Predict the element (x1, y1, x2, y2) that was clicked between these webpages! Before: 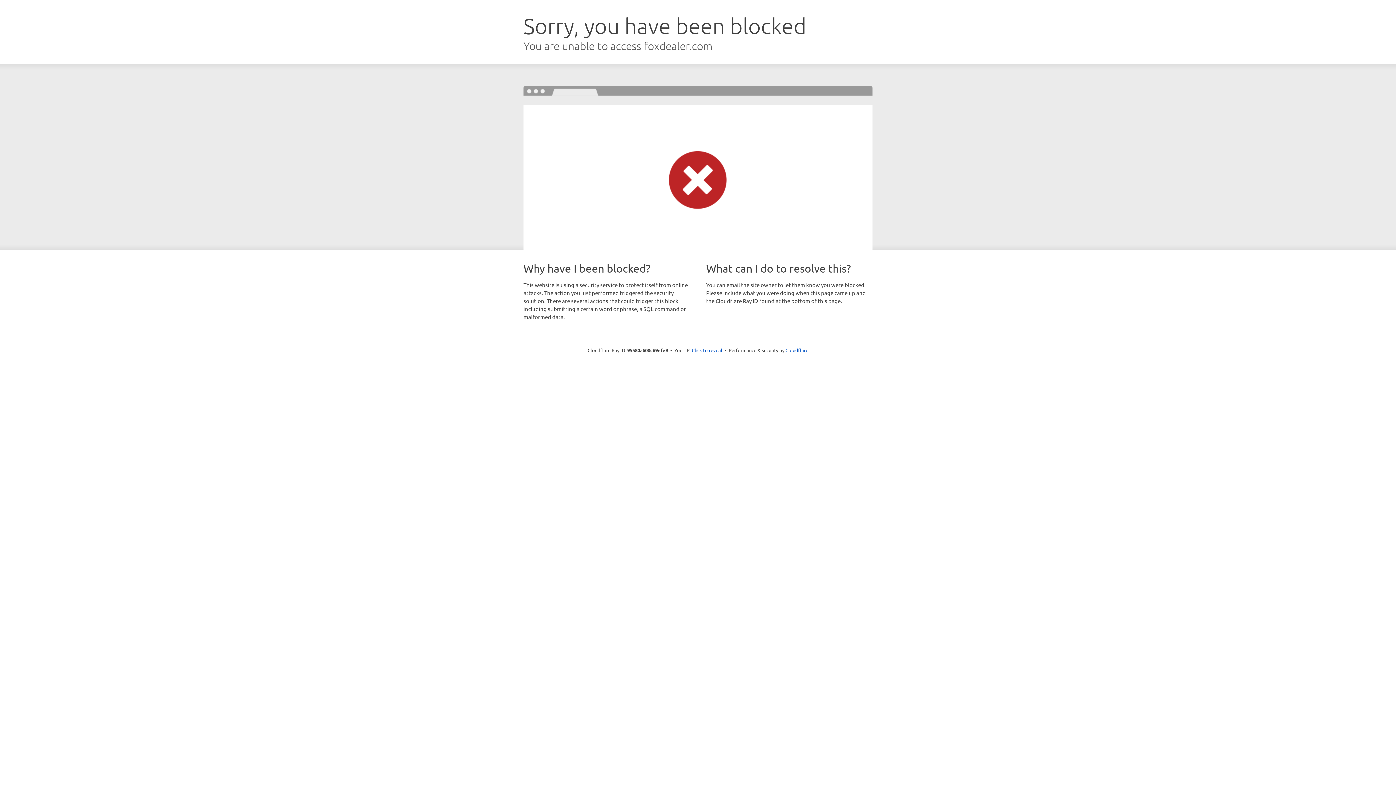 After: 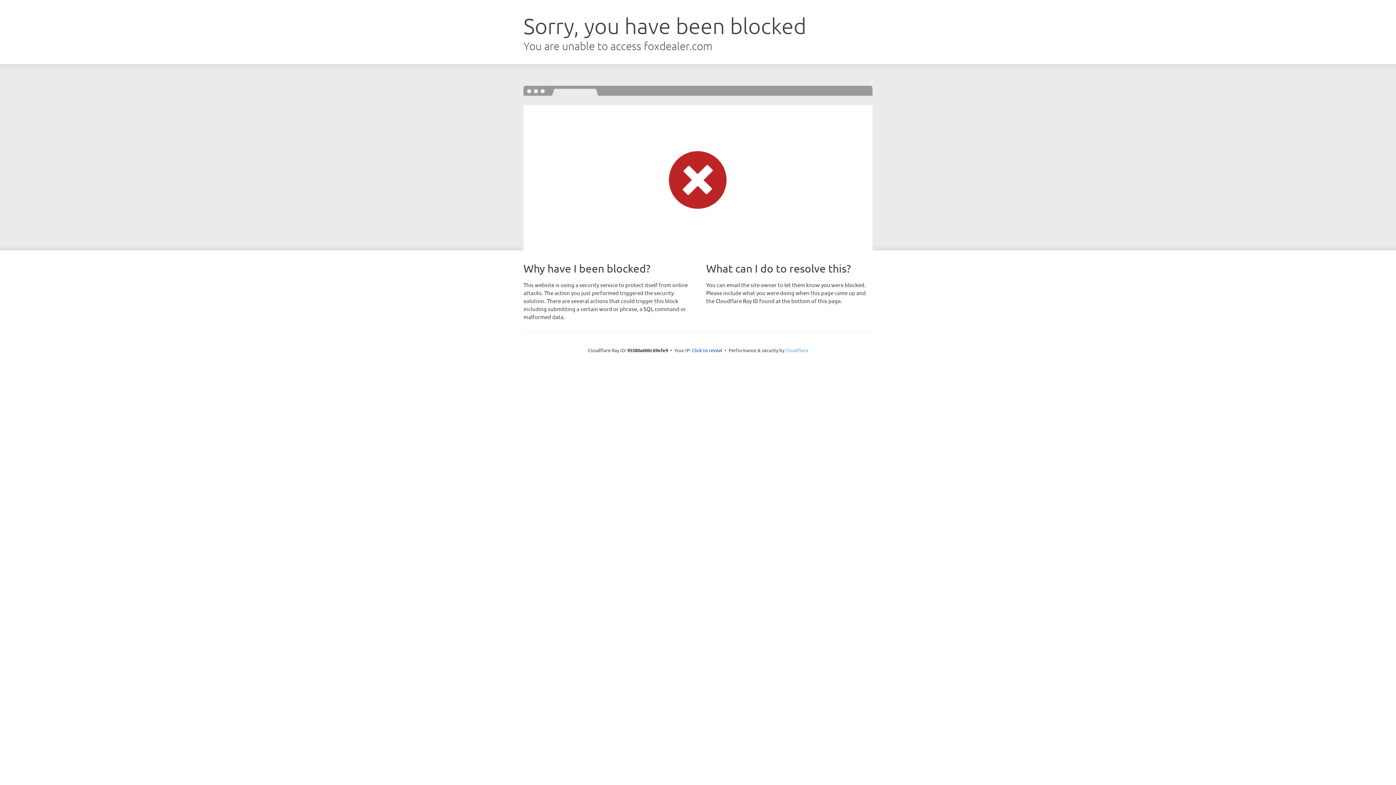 Action: bbox: (785, 347, 808, 353) label: Cloudflare